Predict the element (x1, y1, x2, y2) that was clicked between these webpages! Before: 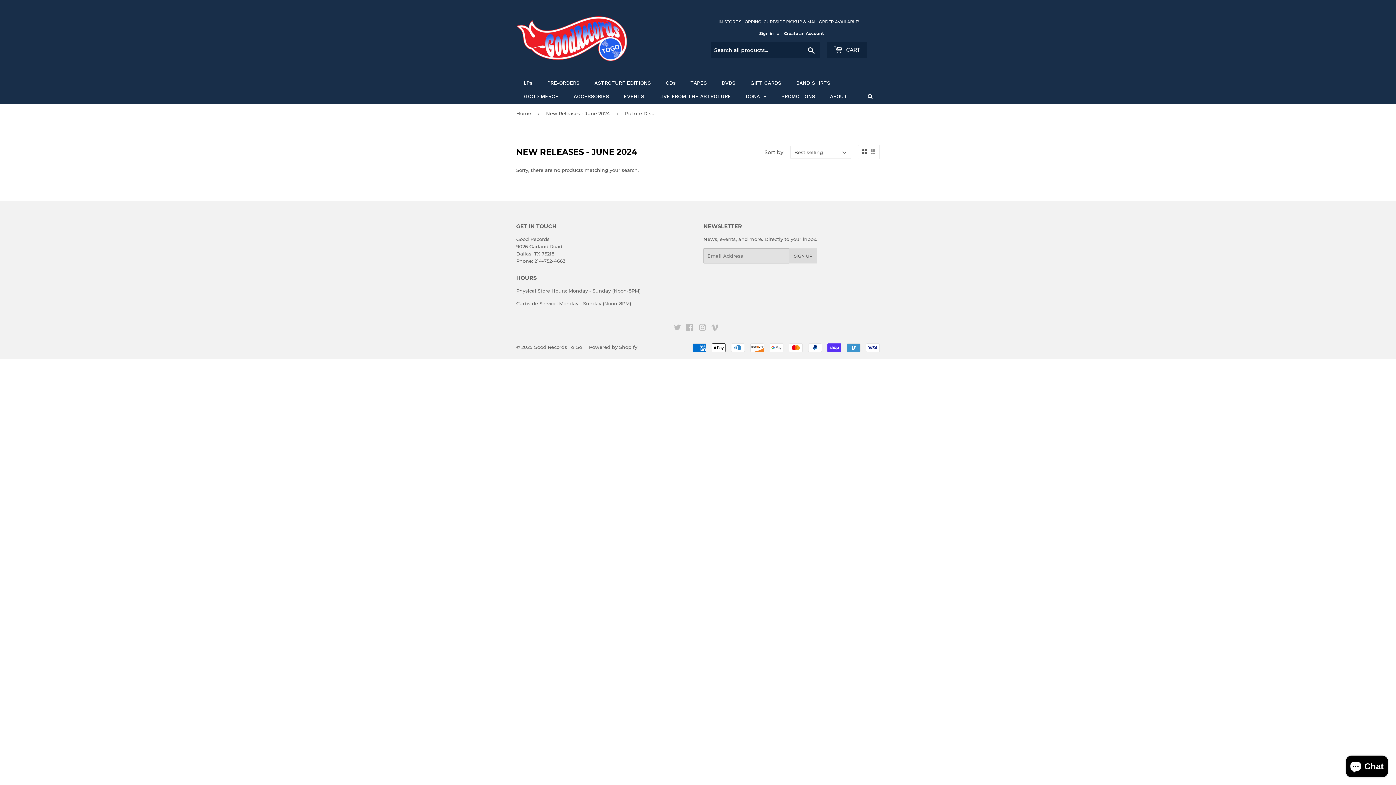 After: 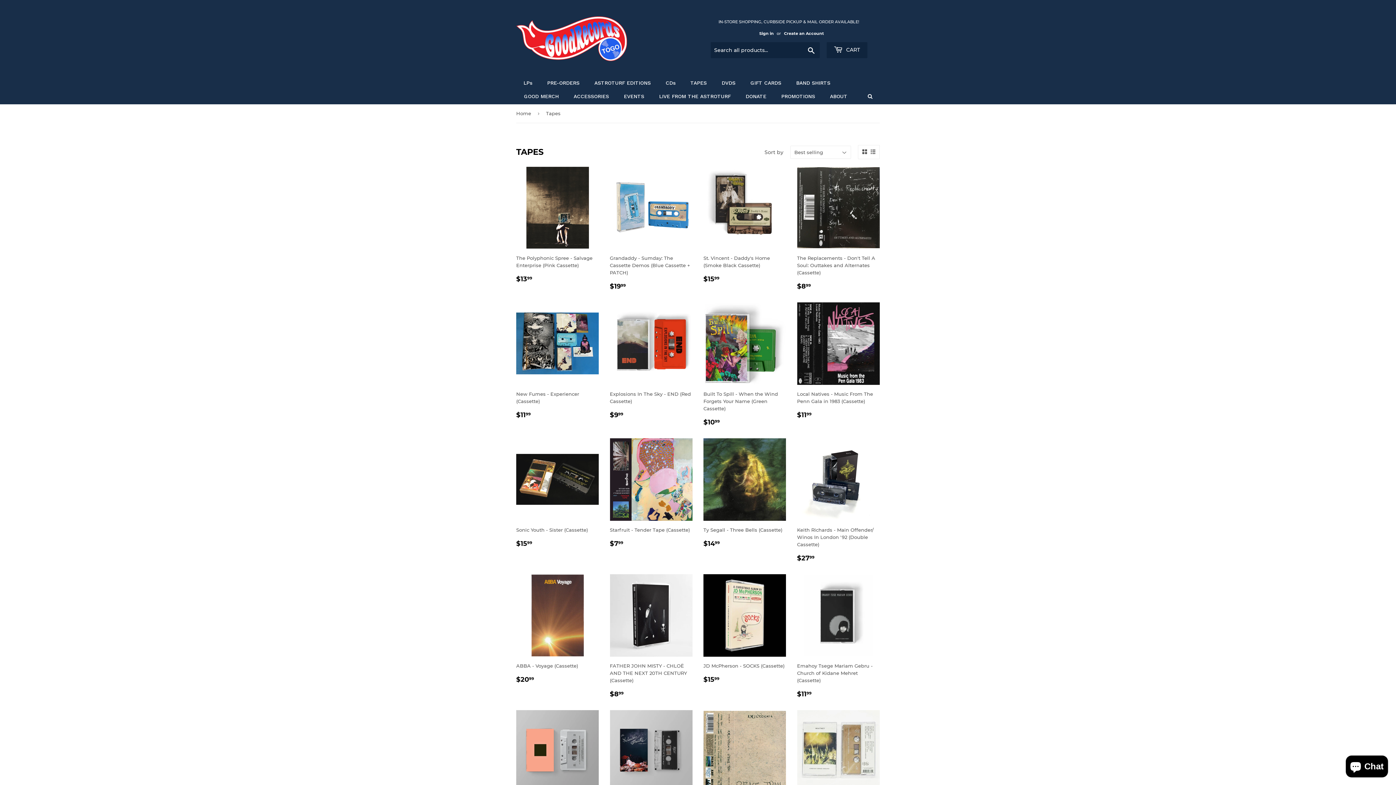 Action: bbox: (683, 77, 714, 88) label: TAPES